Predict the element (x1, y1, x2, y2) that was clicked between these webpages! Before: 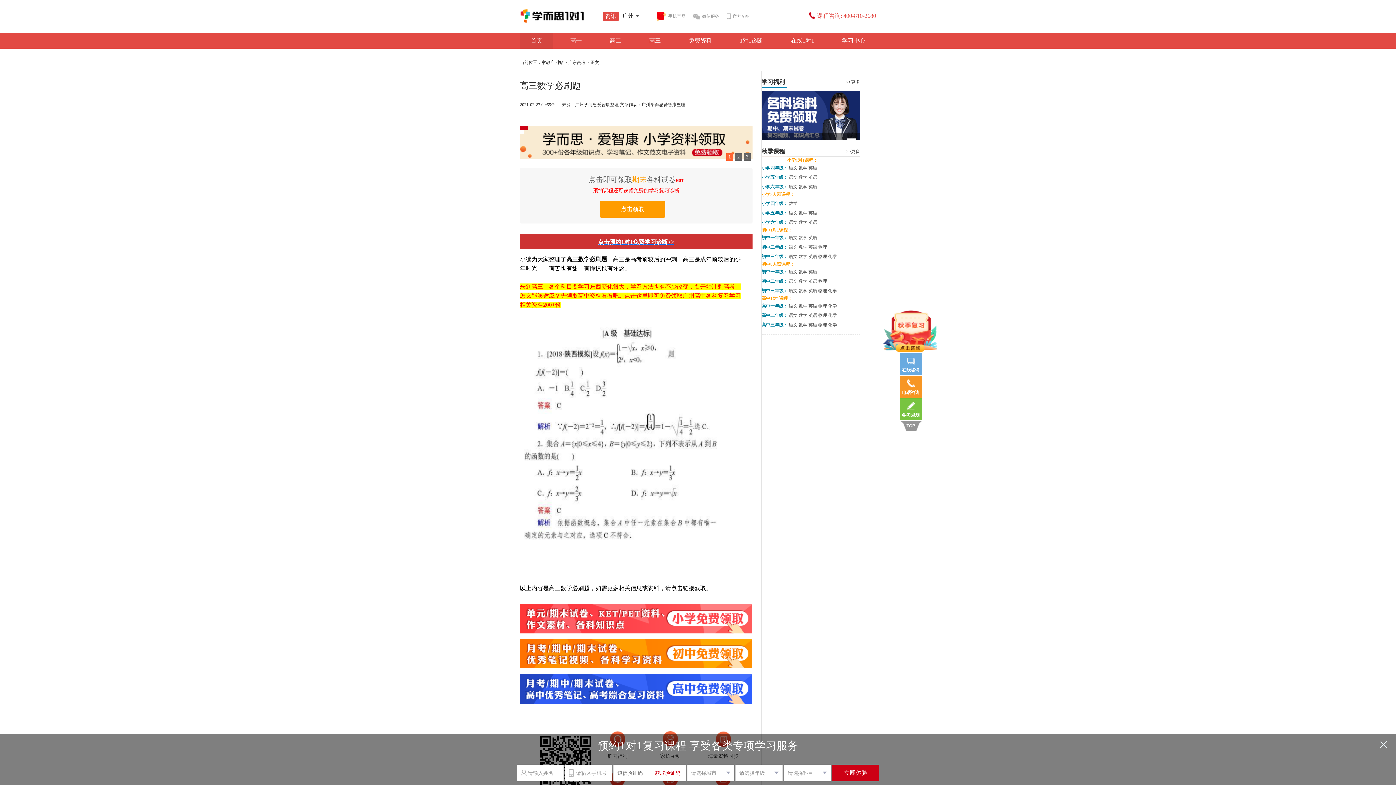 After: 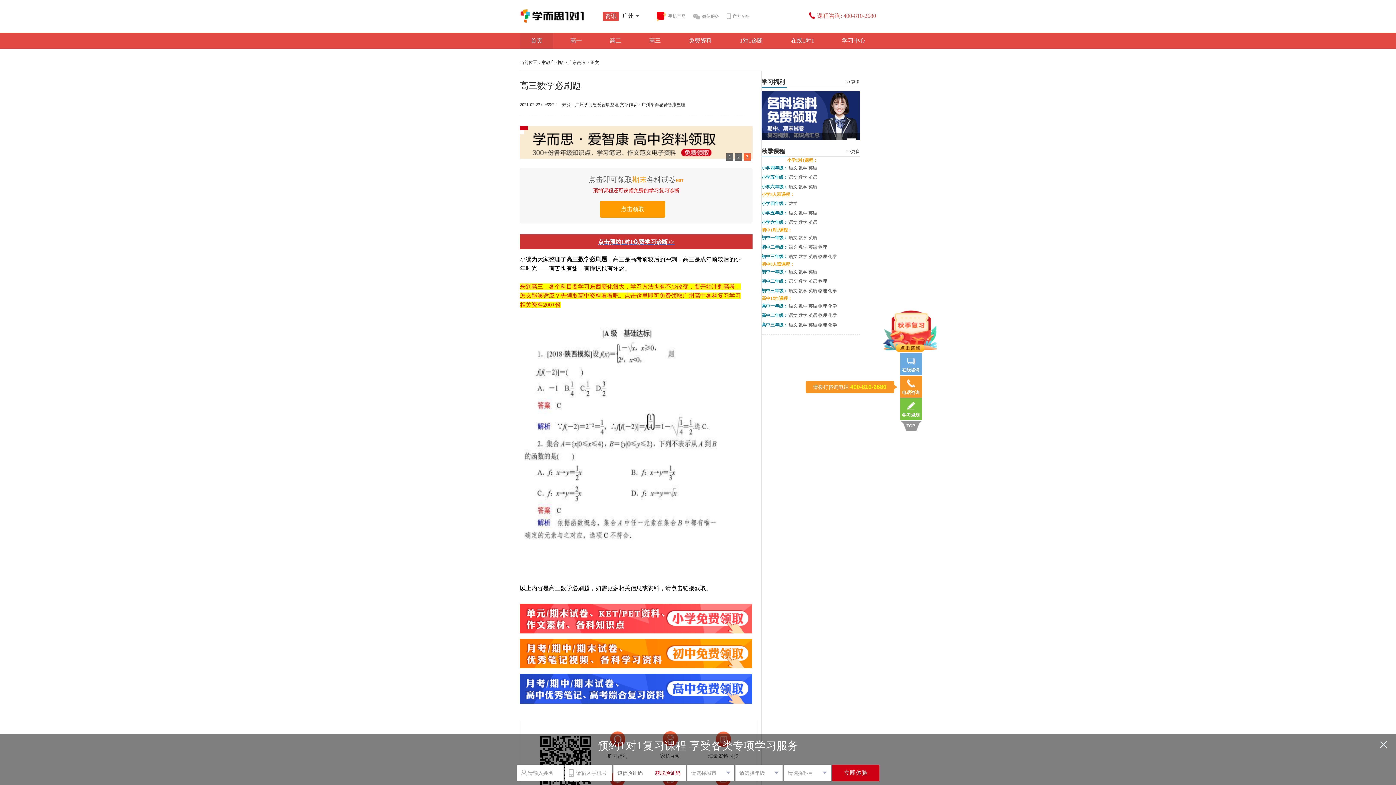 Action: bbox: (900, 387, 922, 397) label: 电话咨询